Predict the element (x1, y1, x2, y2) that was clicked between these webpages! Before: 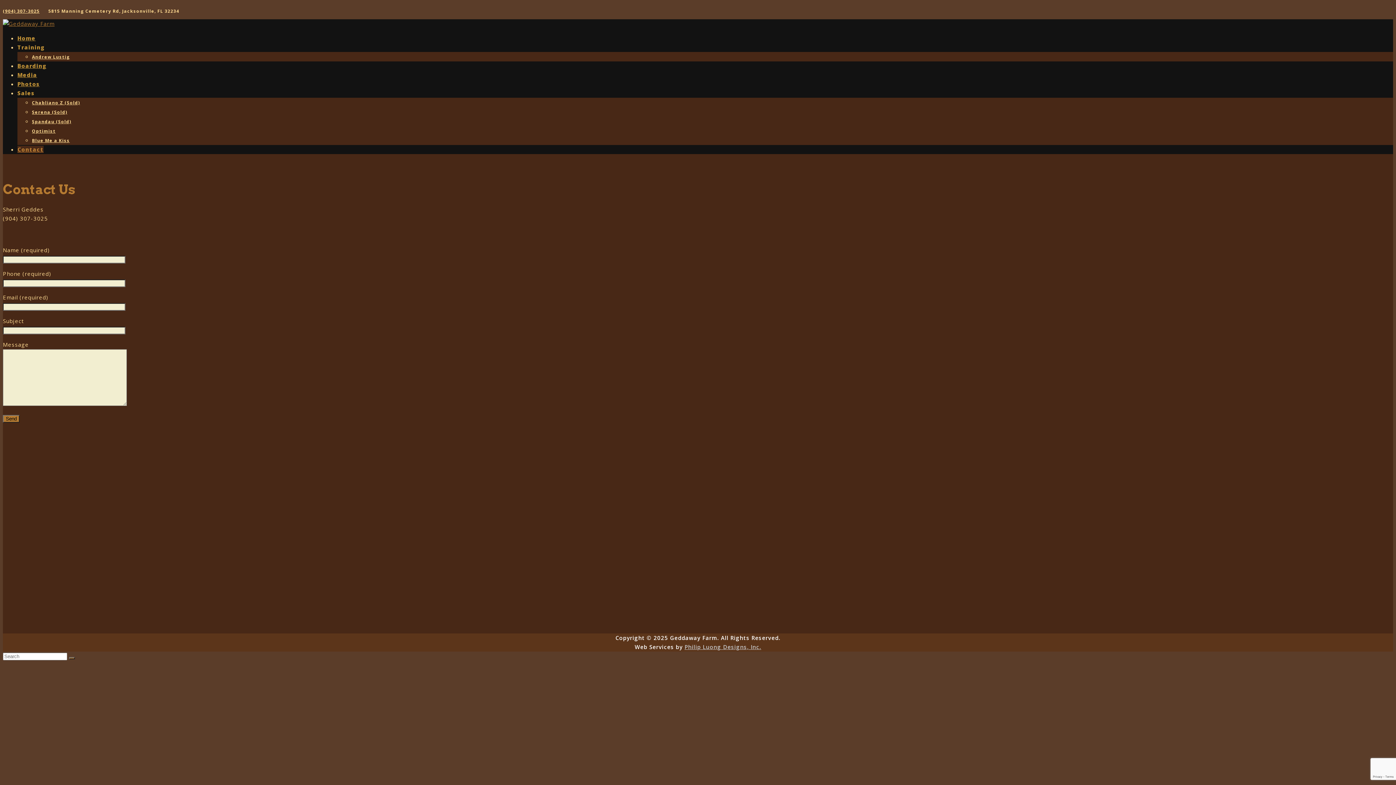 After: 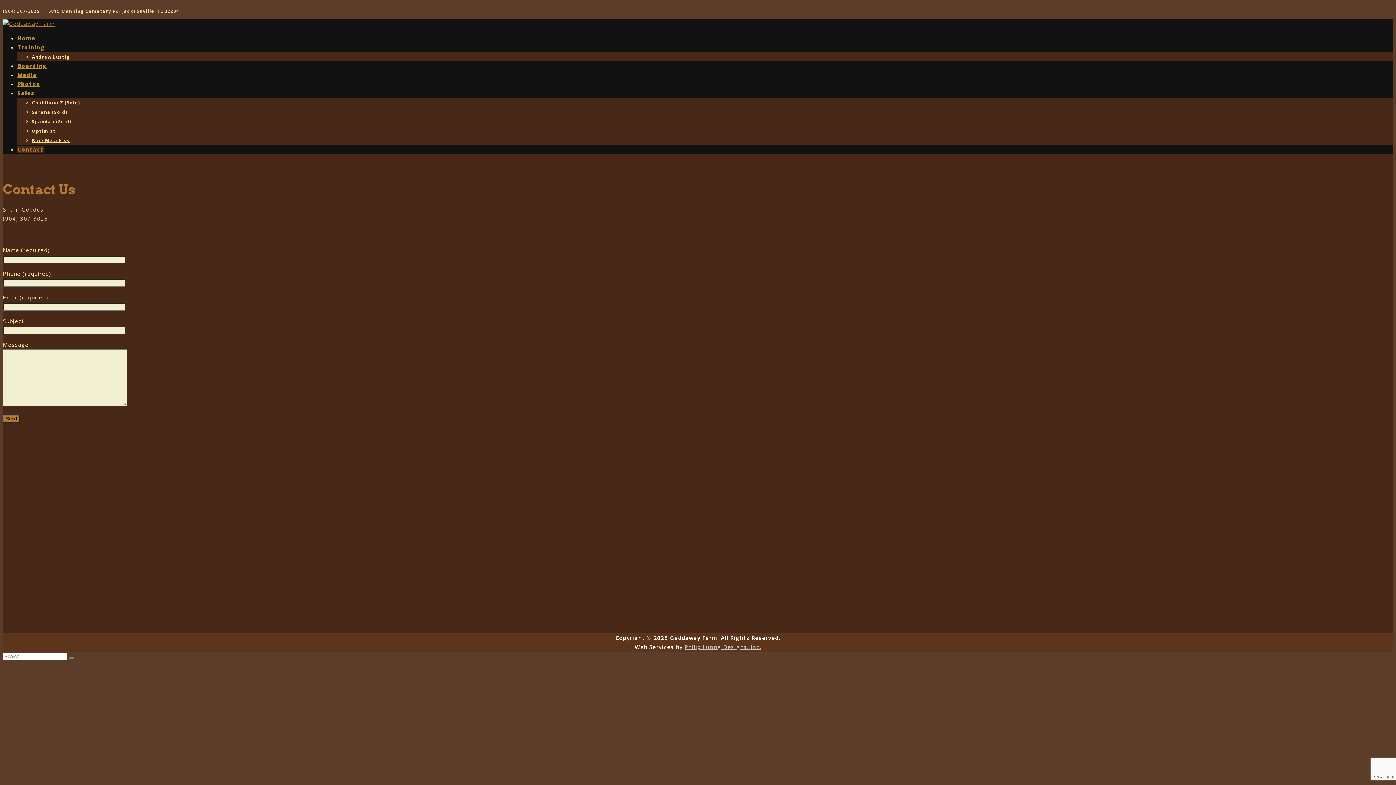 Action: bbox: (2, 8, 39, 14) label: (904) 307-3025